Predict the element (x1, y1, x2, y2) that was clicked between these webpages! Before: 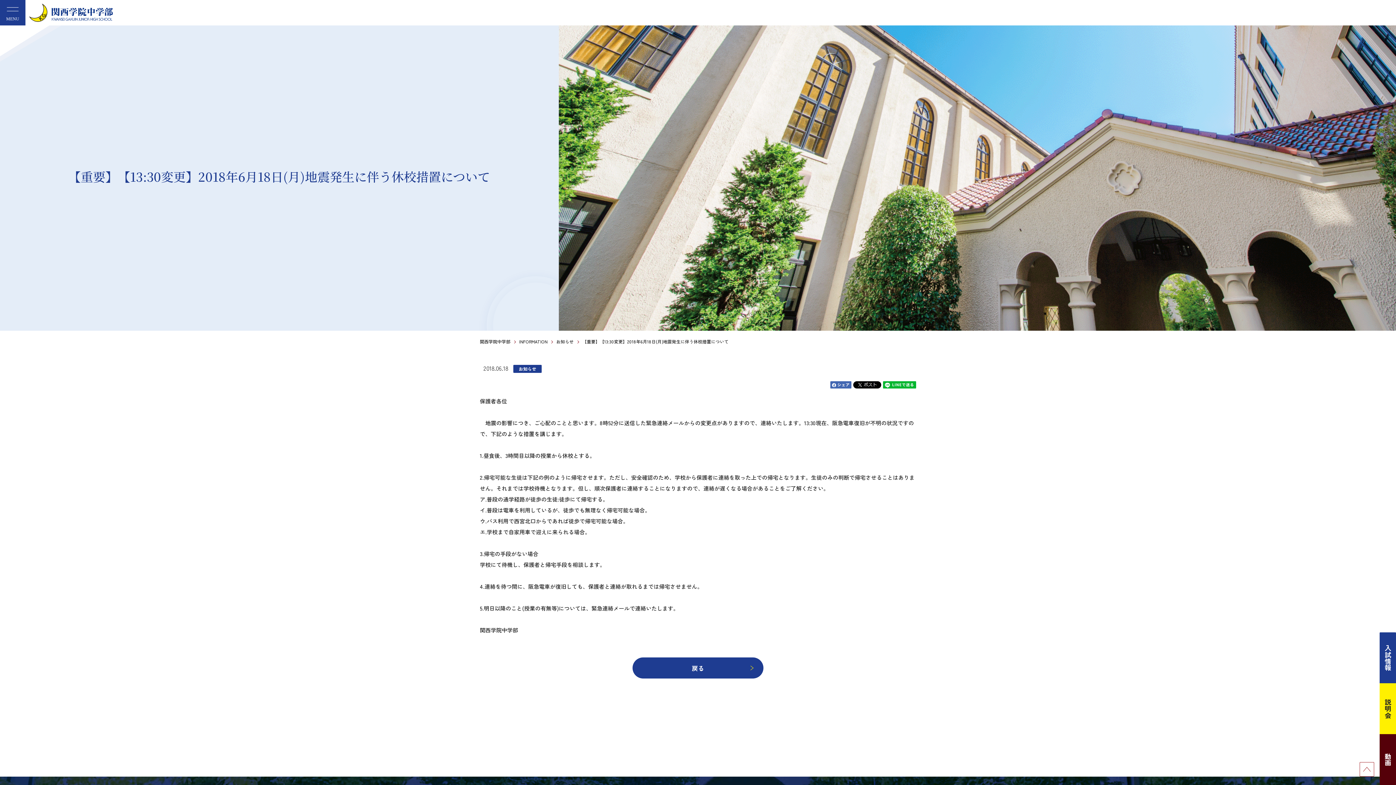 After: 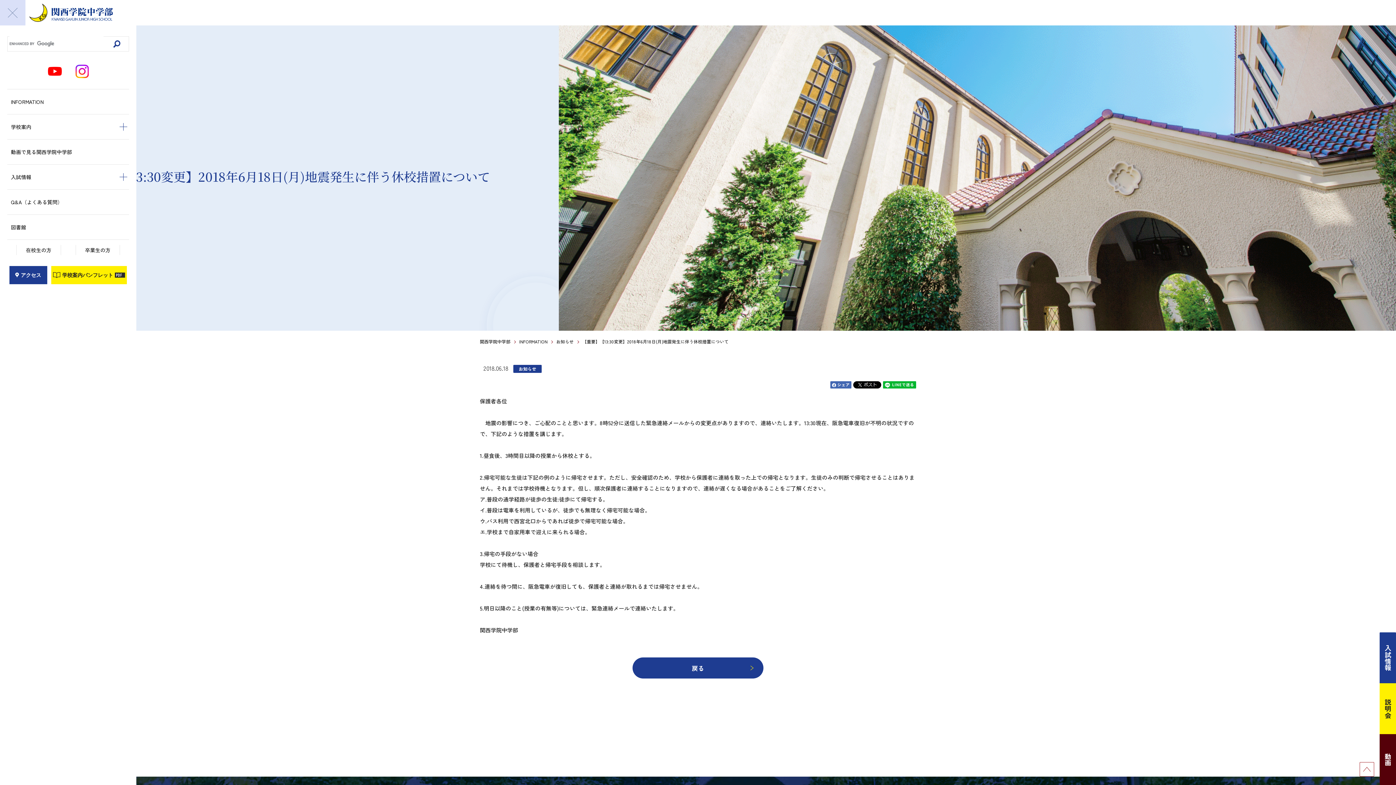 Action: label: MENU bbox: (0, 0, 25, 25)